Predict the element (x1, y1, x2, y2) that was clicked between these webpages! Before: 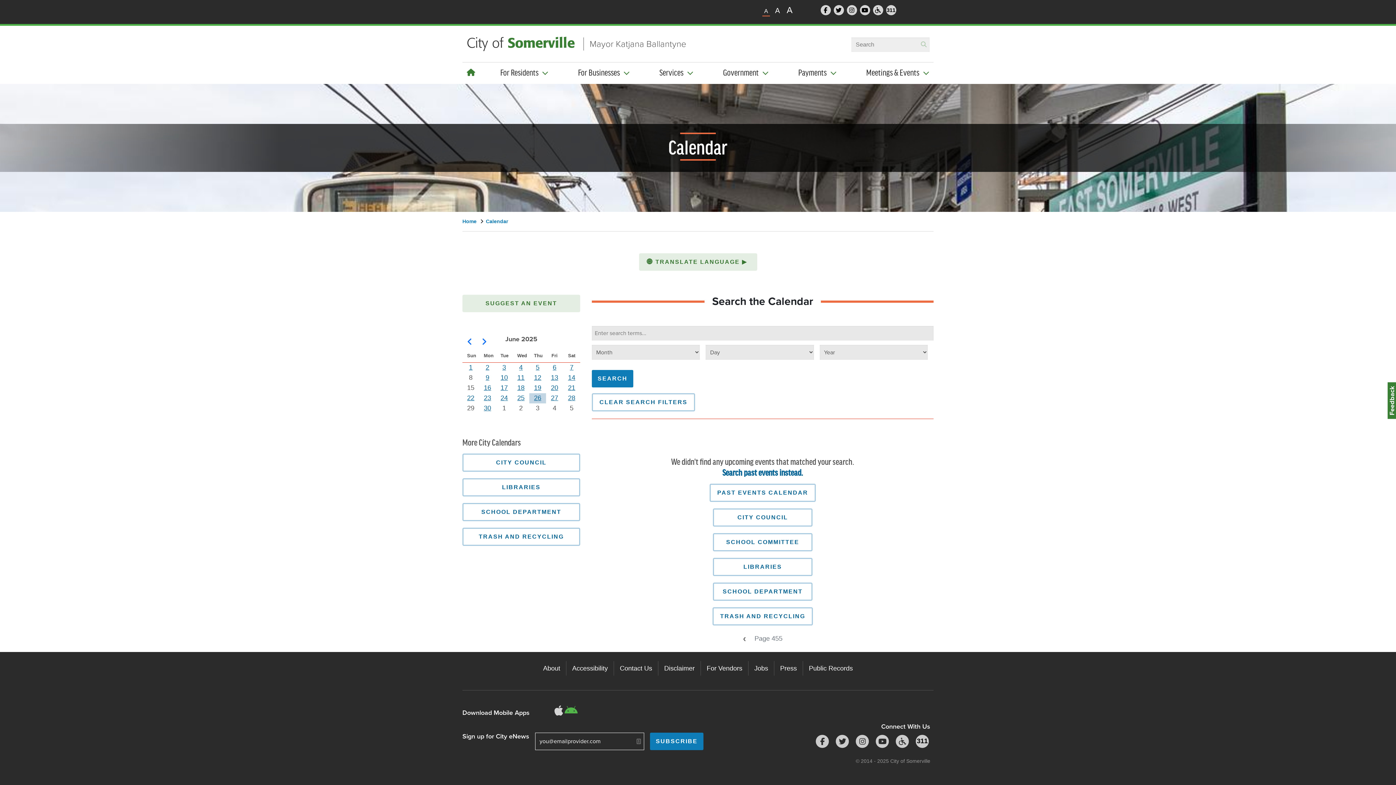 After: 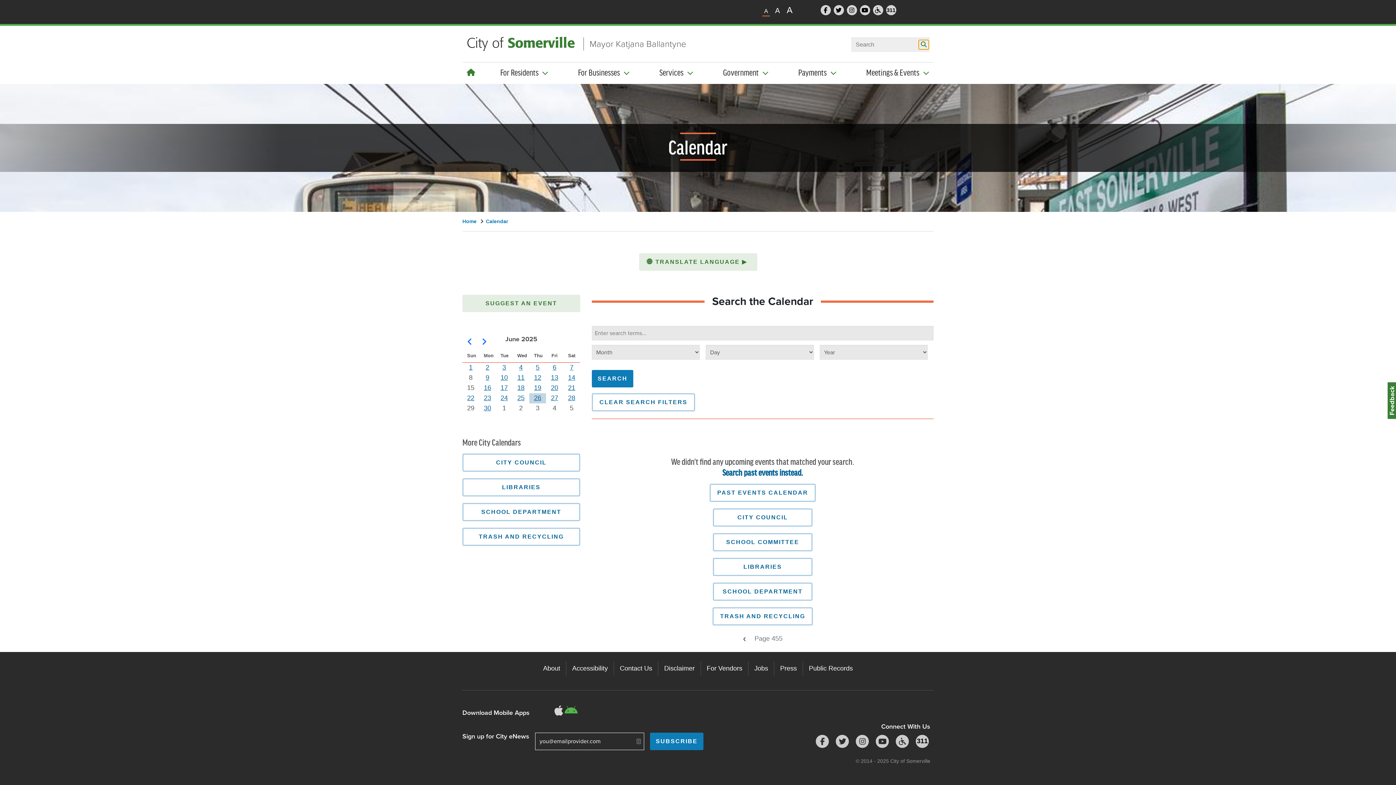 Action: label: Search bbox: (918, 40, 929, 49)